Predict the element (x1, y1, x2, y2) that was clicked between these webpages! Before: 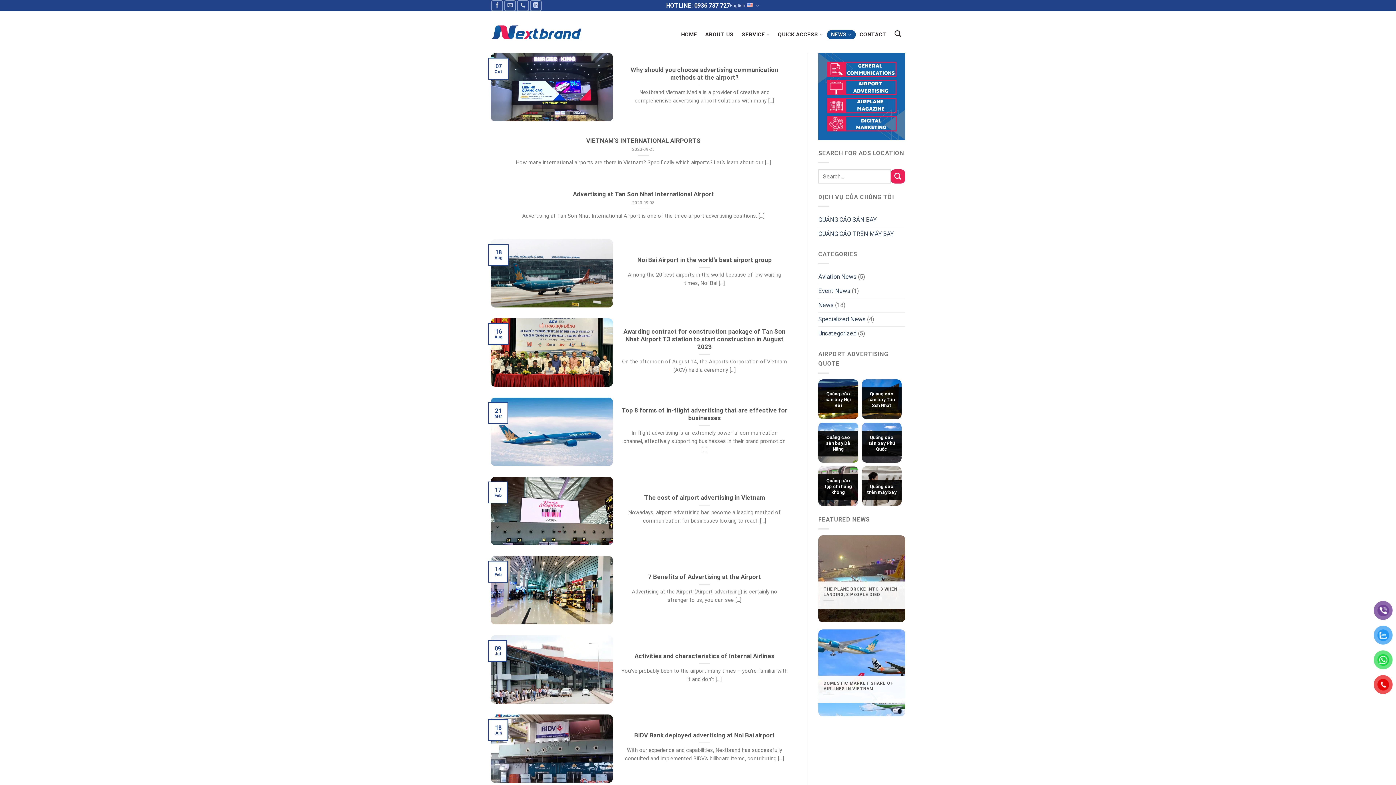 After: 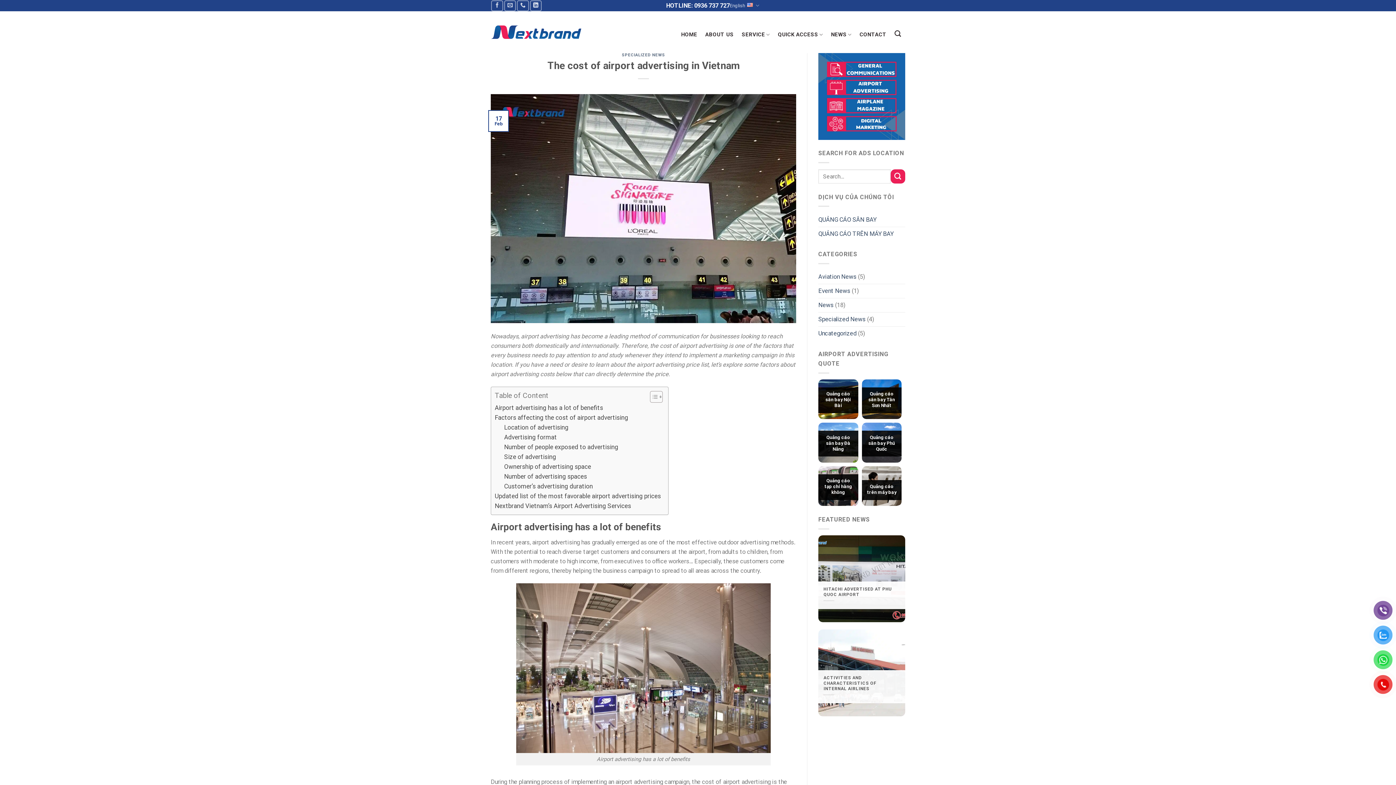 Action: label: The cost of airport advertising in Vietnam bbox: (644, 494, 765, 501)